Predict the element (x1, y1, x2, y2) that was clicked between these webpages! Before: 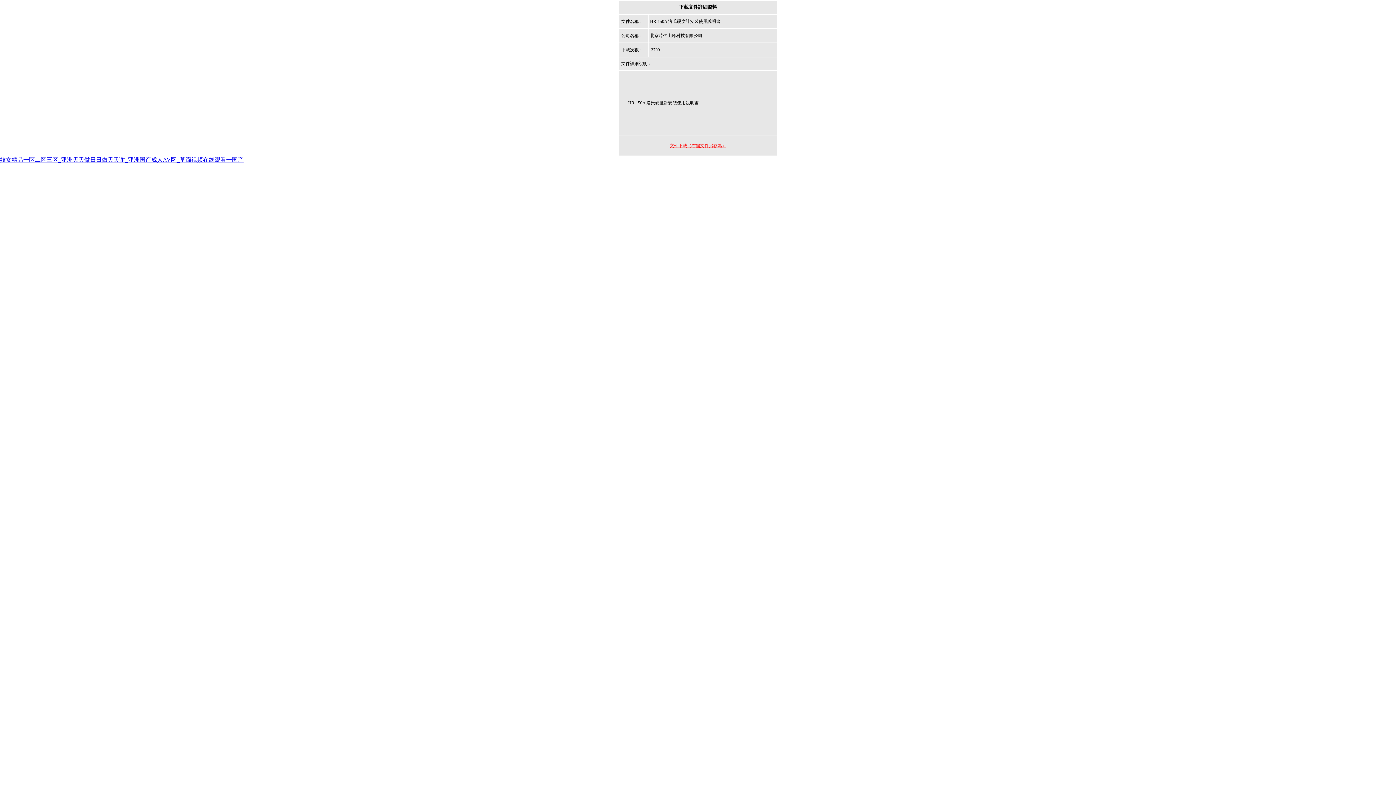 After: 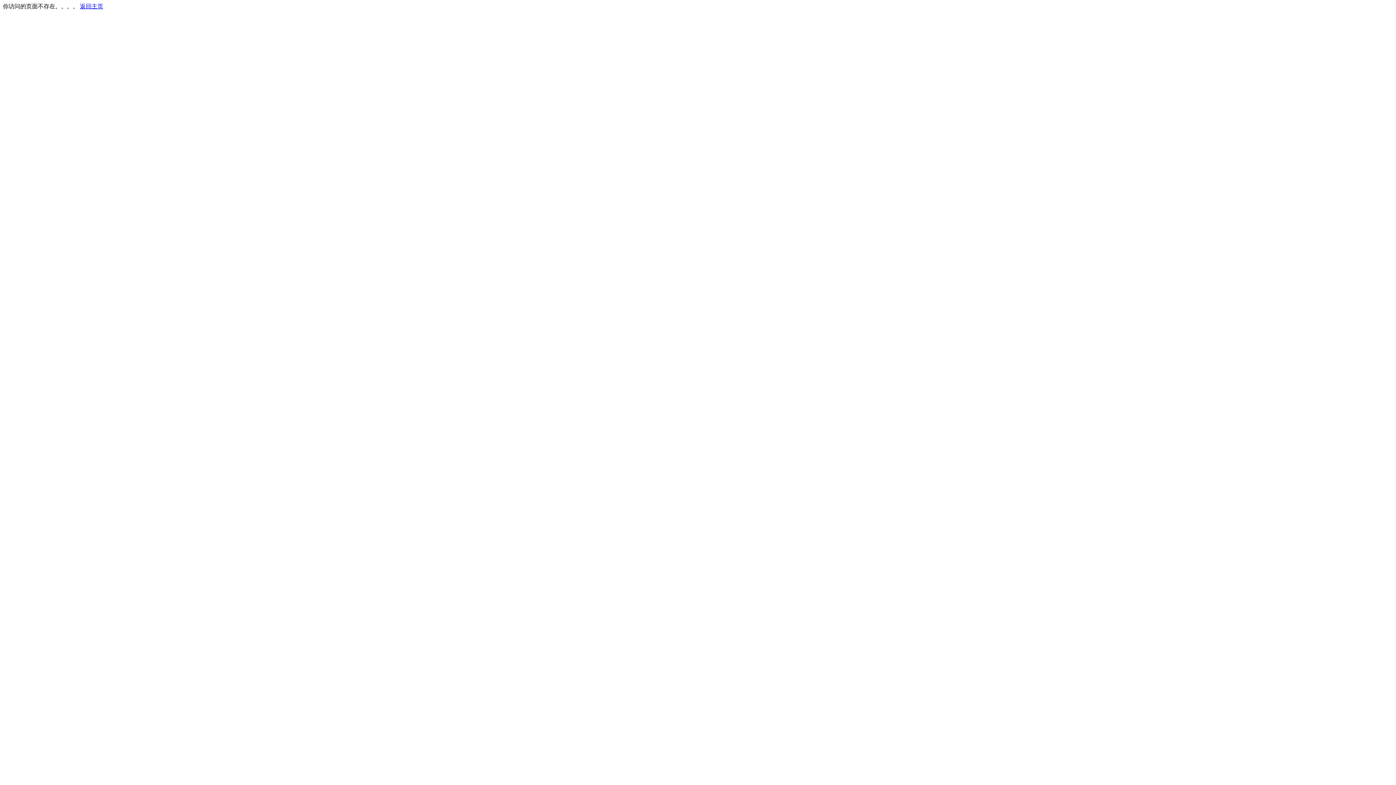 Action: label: 文件下載（右鍵文件另存為） bbox: (669, 143, 726, 148)